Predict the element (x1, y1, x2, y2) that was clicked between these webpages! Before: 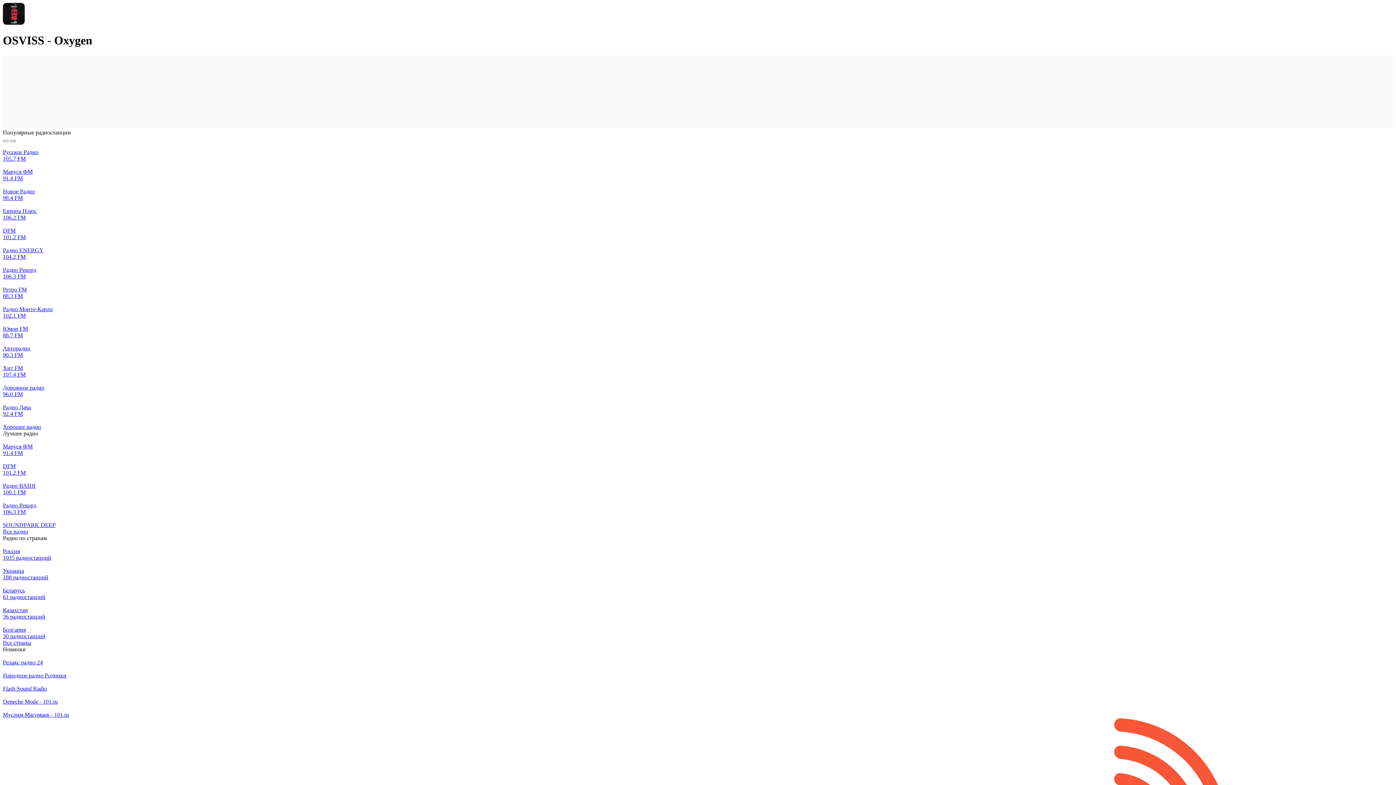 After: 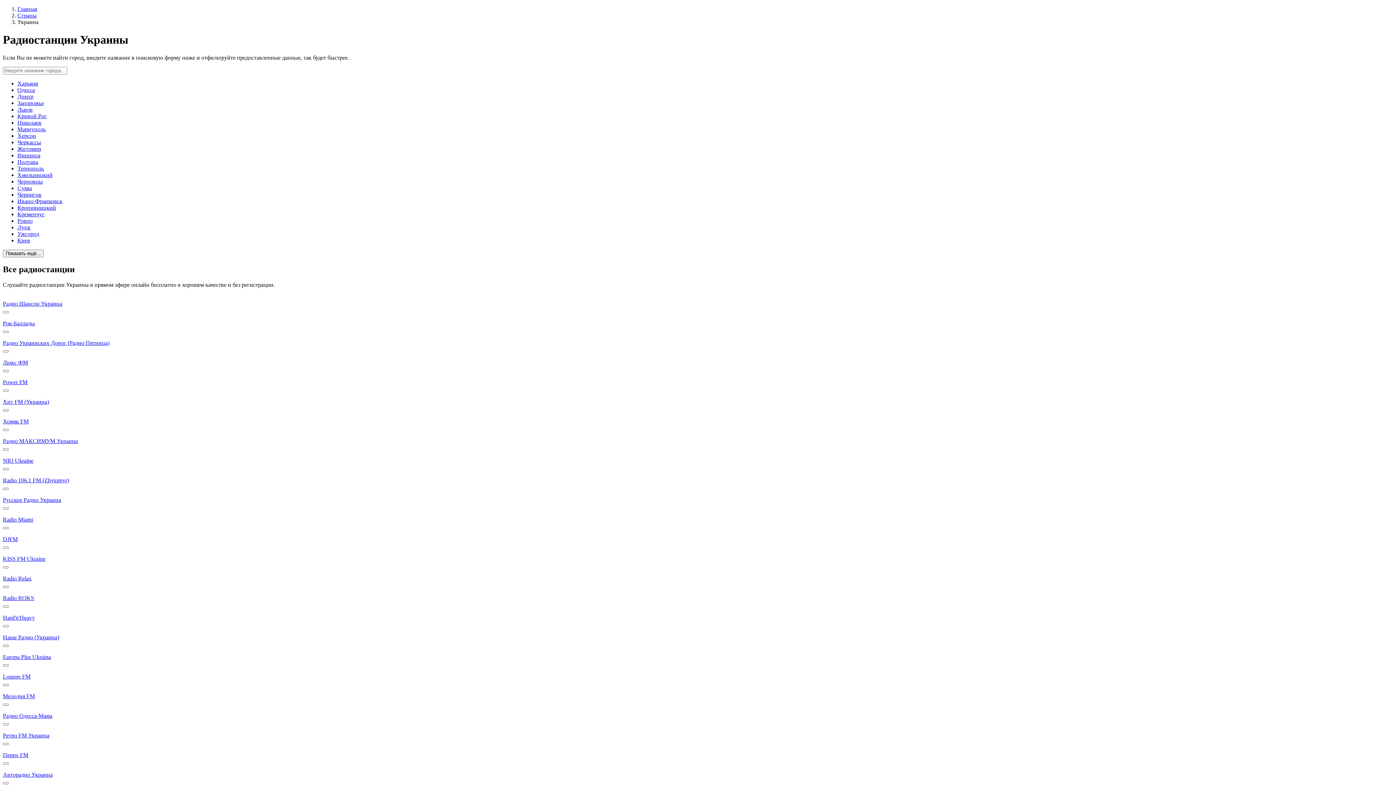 Action: label: Украина
188 радиостанций bbox: (2, 561, 1393, 581)